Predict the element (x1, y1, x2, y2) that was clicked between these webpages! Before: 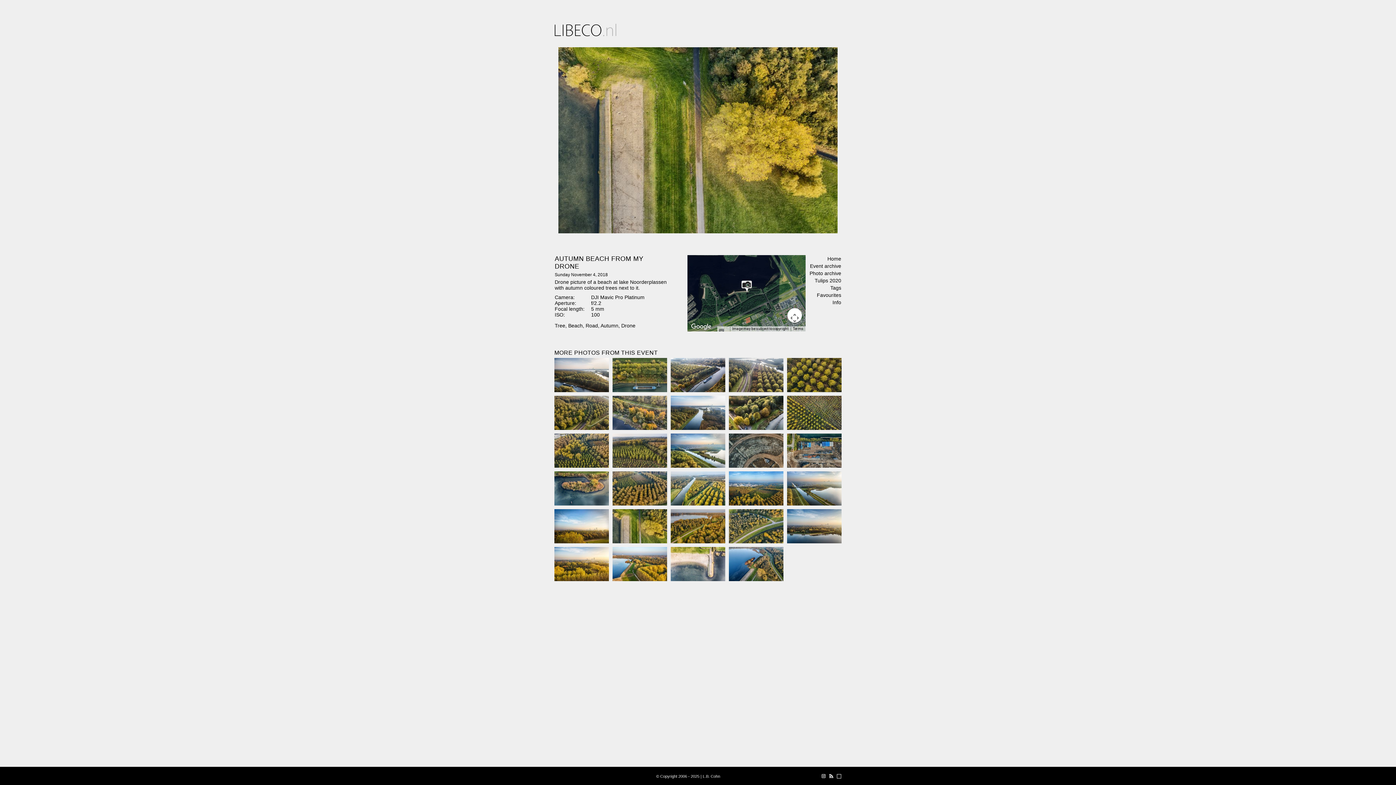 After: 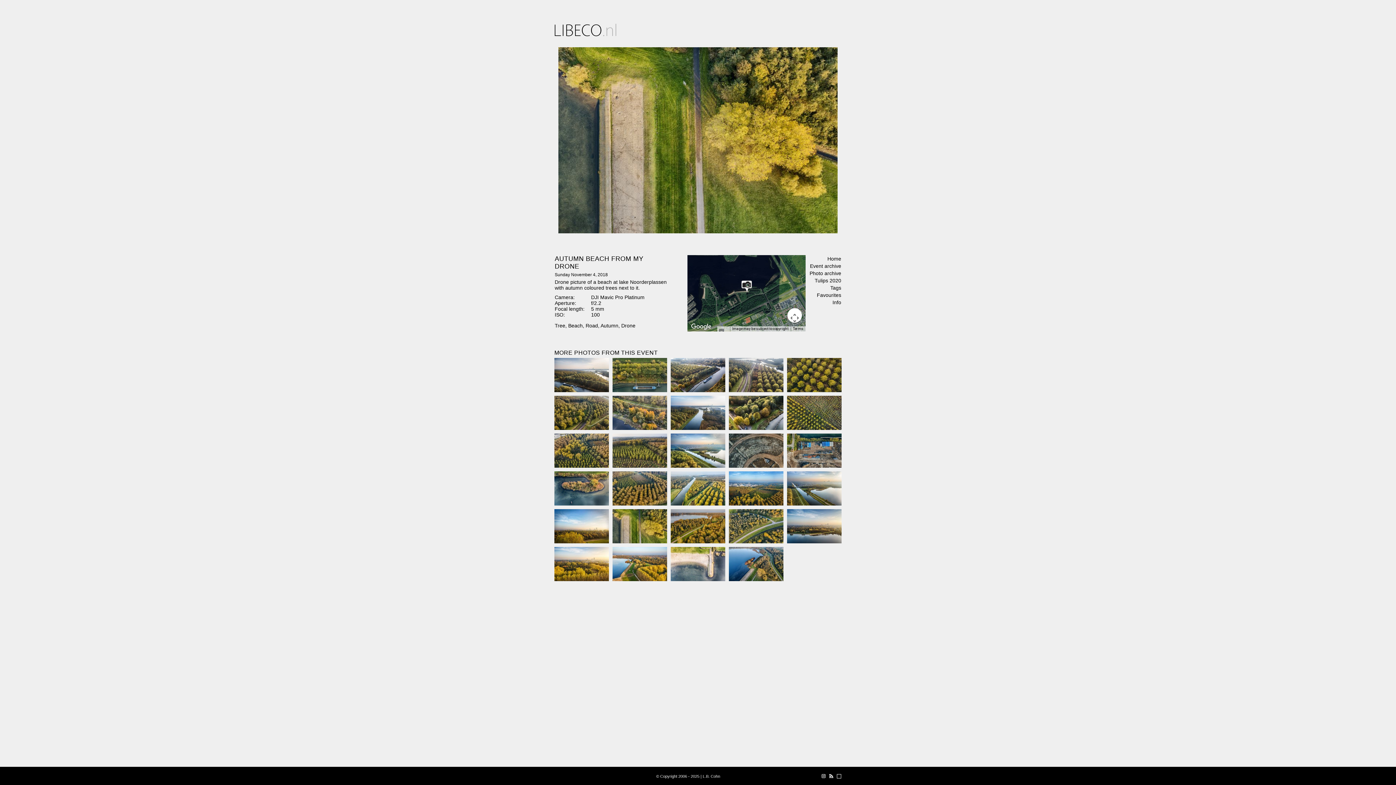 Action: bbox: (689, 322, 713, 331) label: Open this area in Google Maps (opens a new window)